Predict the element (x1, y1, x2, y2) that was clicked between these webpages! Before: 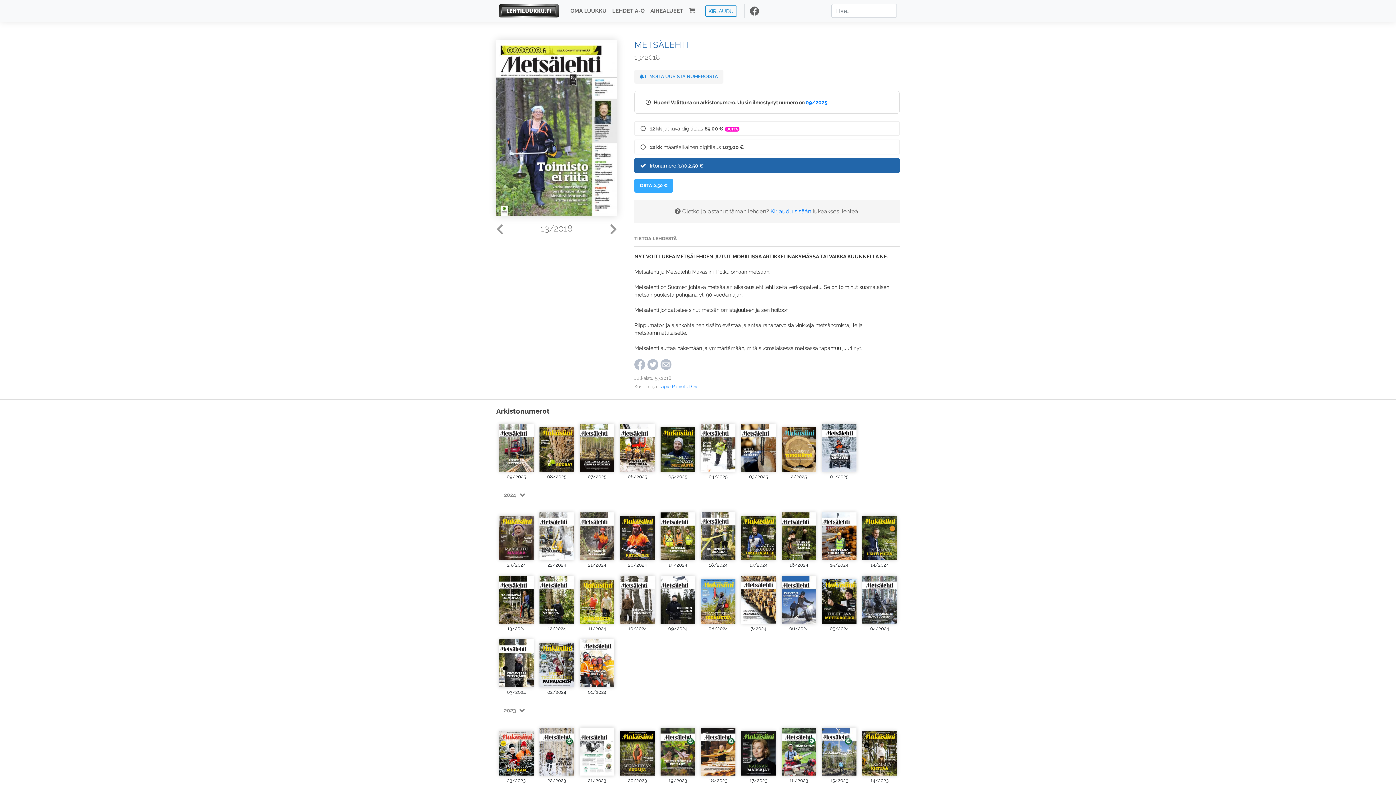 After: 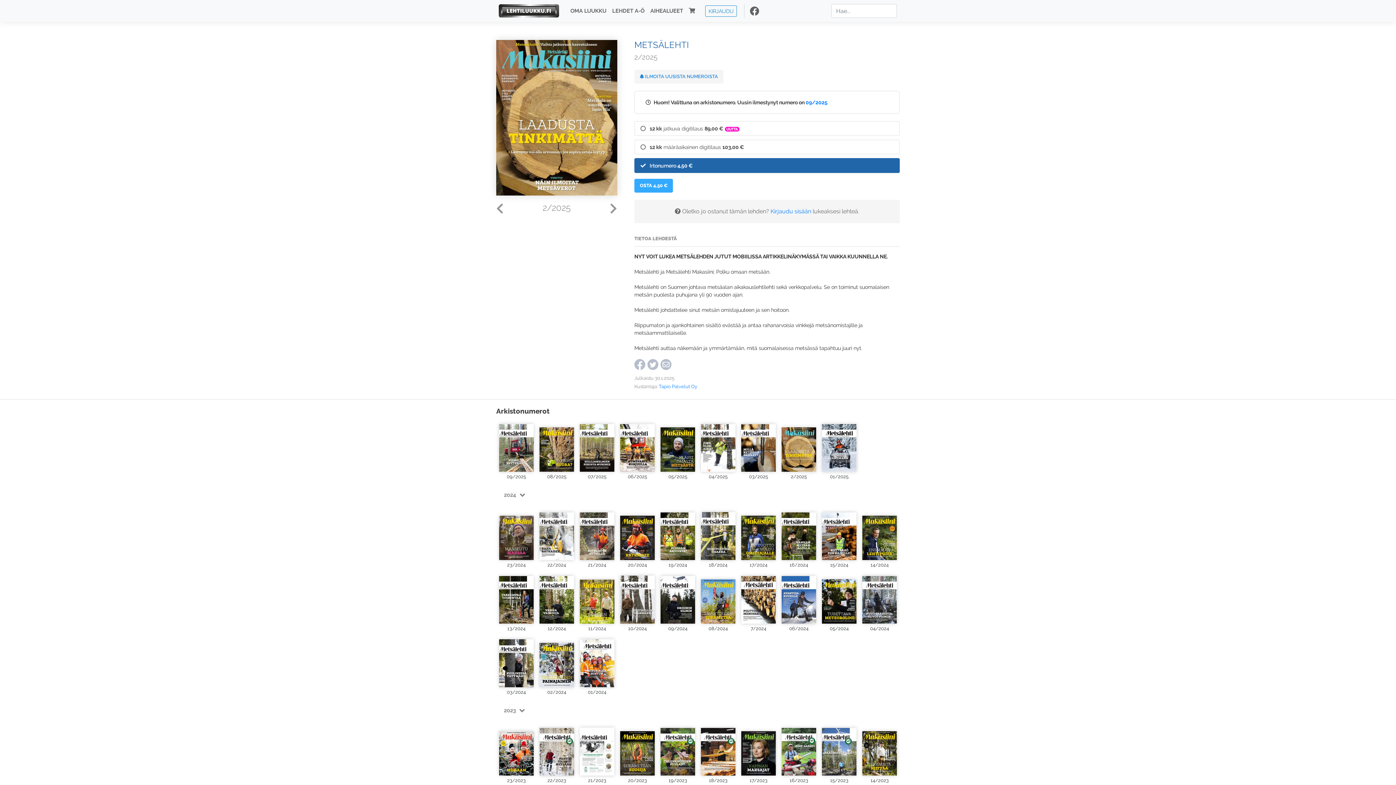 Action: bbox: (781, 421, 816, 472)